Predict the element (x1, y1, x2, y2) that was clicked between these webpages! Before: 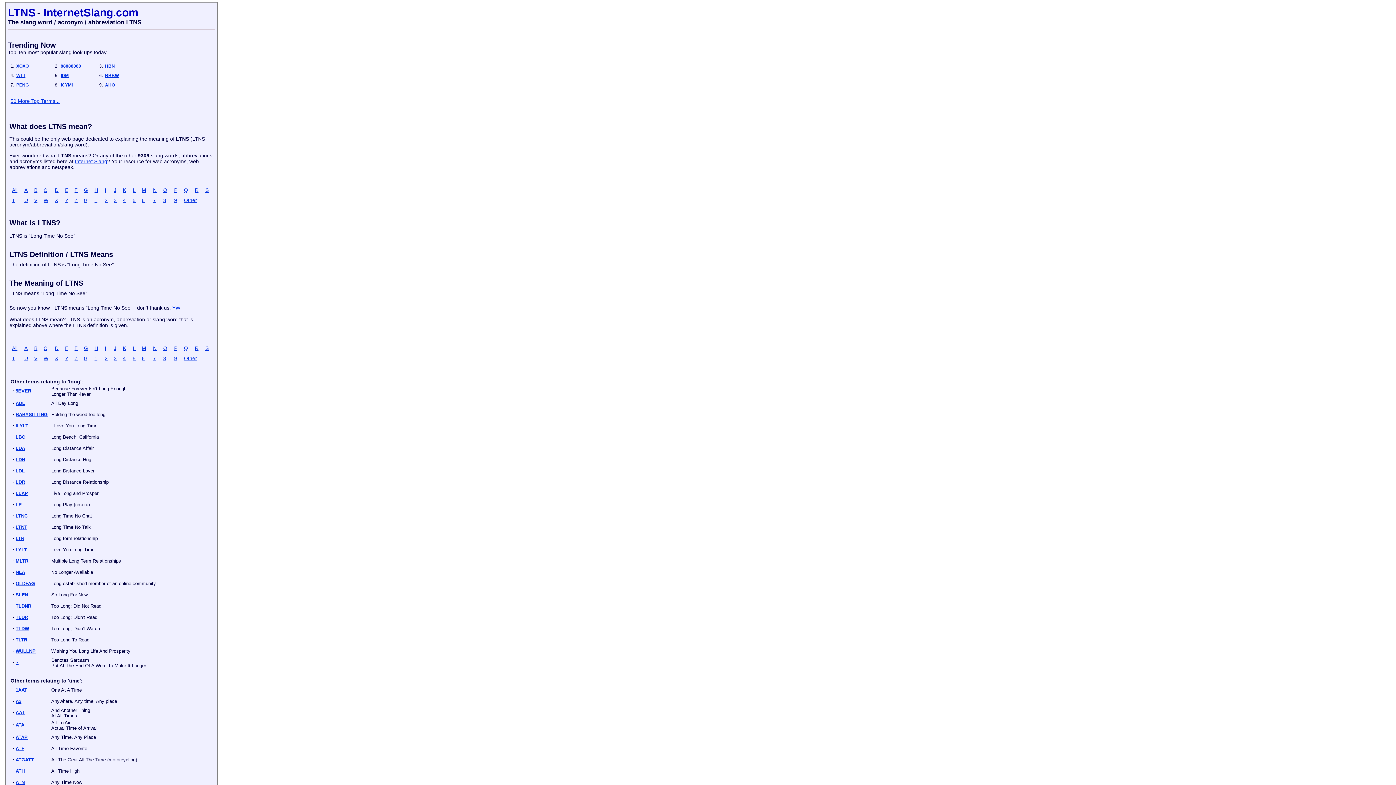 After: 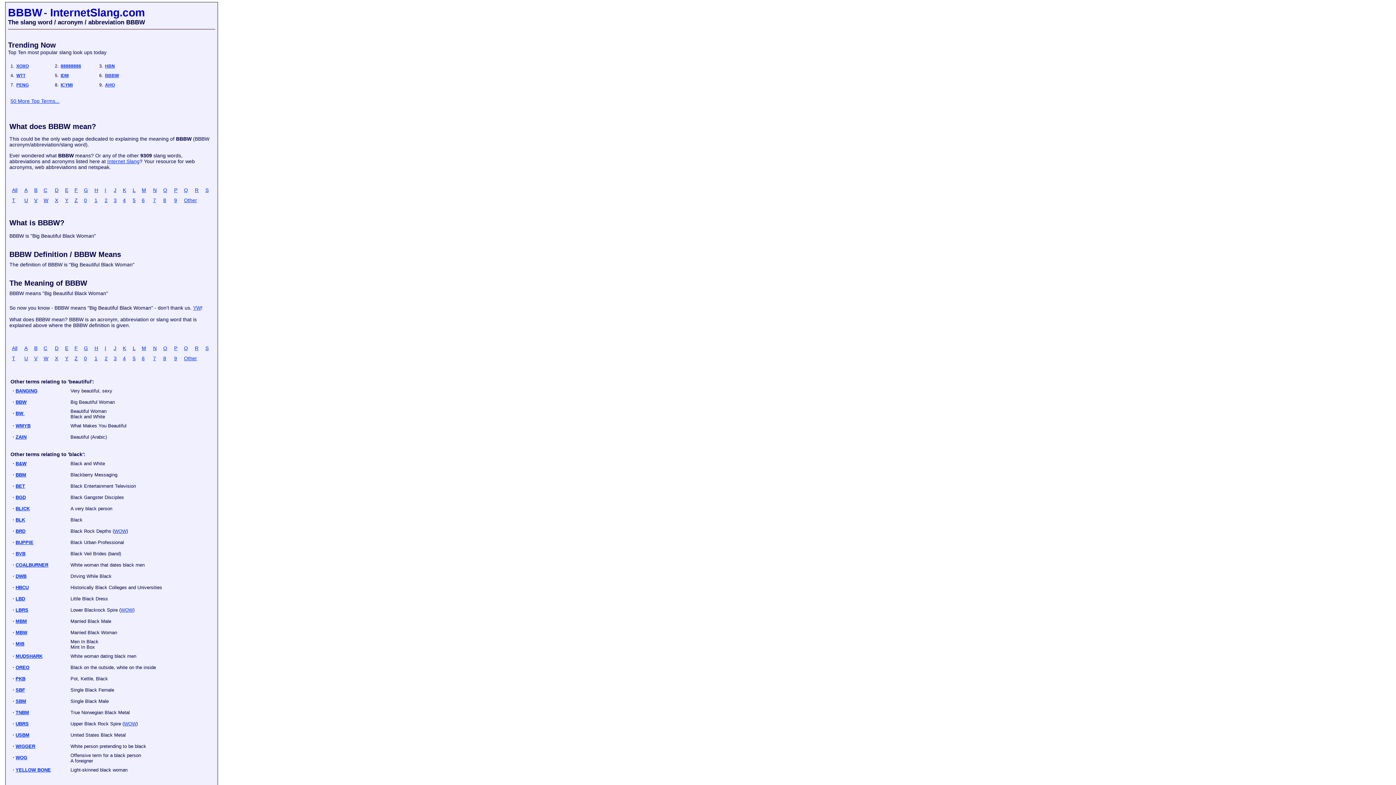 Action: bbox: (105, 73, 118, 78) label: BBBW